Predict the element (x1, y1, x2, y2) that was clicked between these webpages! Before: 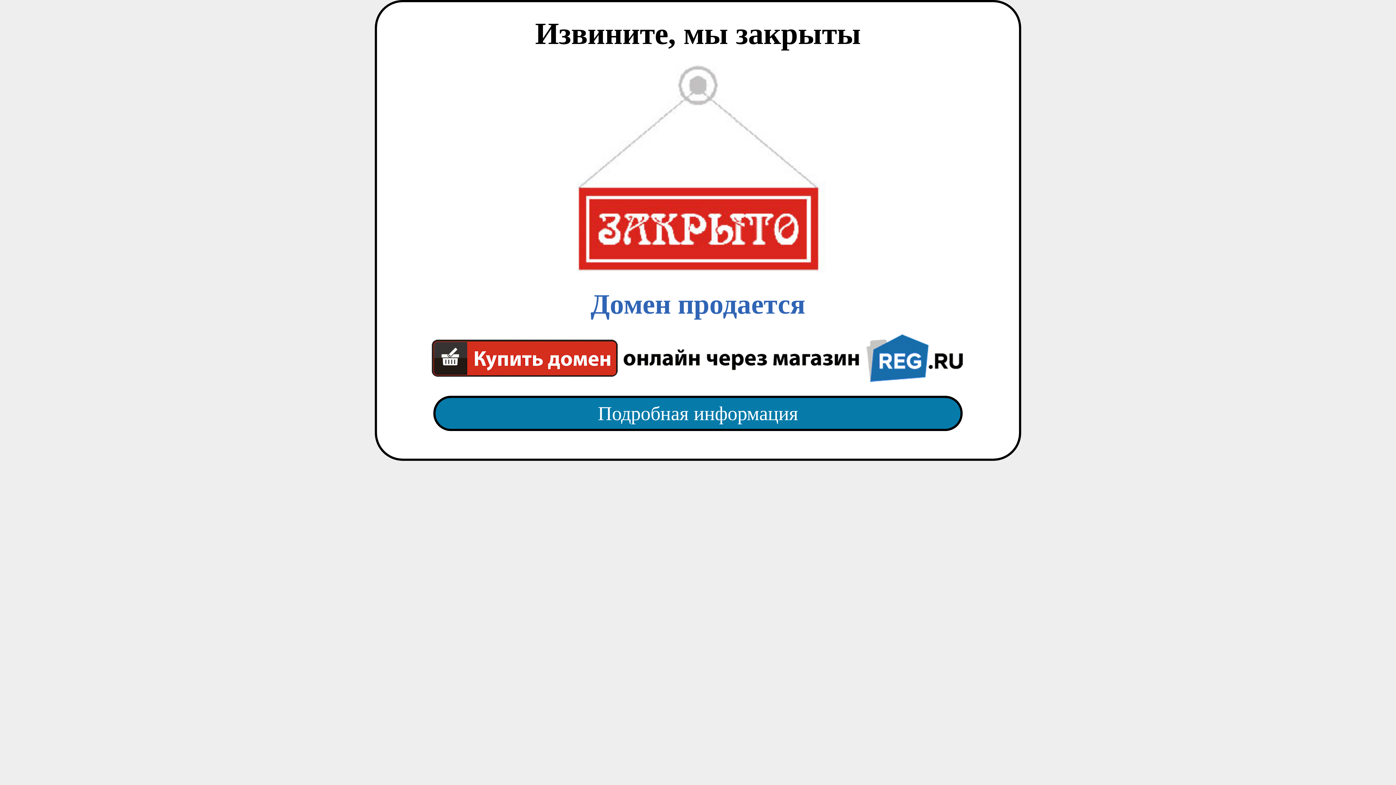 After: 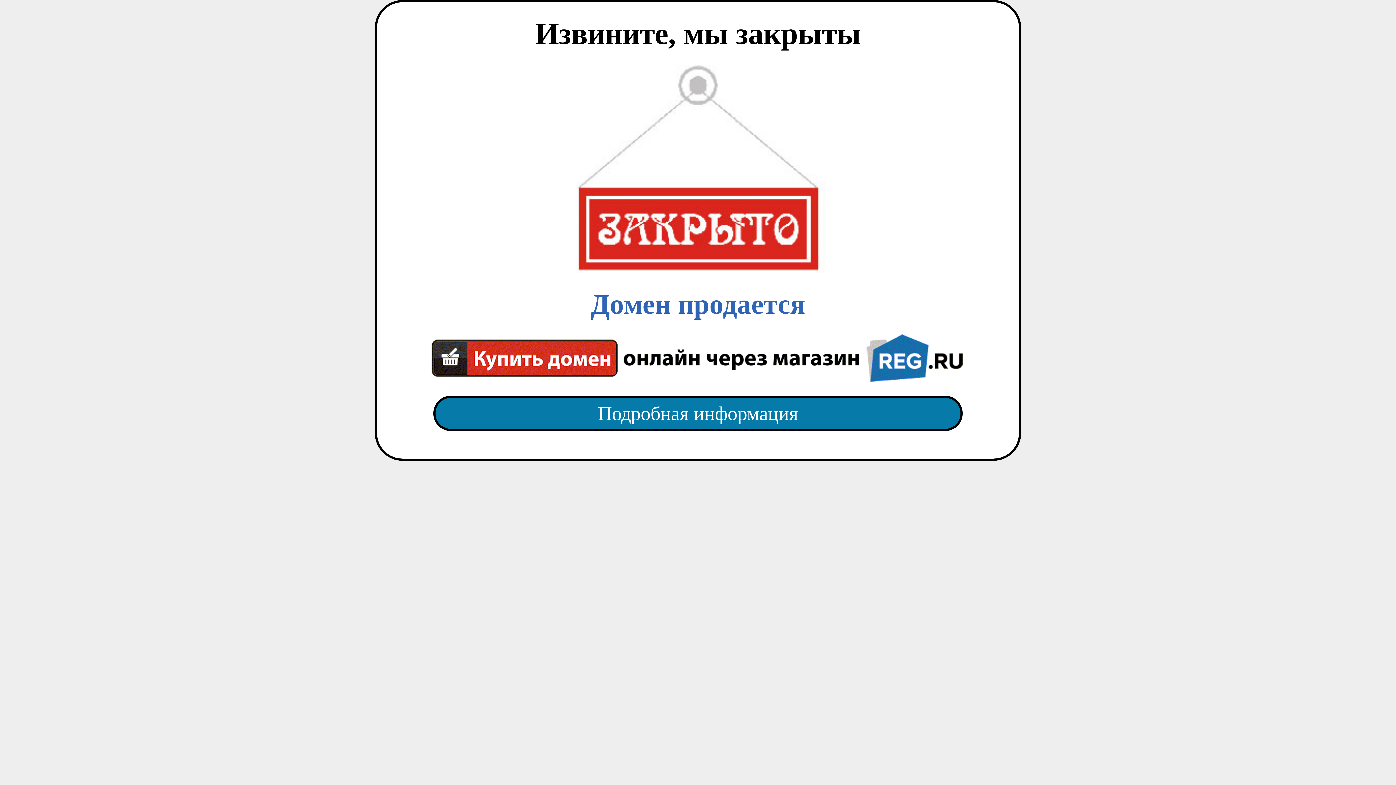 Action: label: Домен продается bbox: (418, 65, 977, 382)